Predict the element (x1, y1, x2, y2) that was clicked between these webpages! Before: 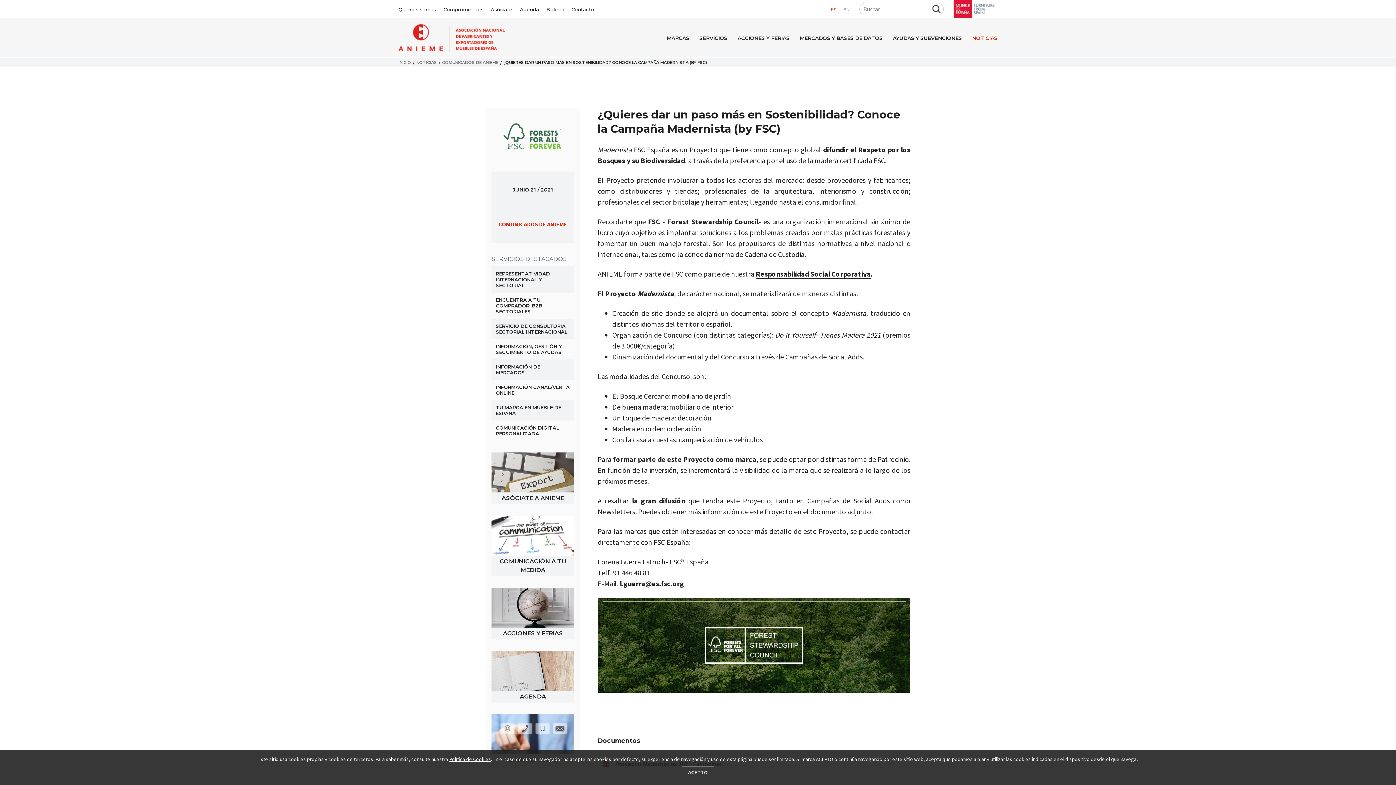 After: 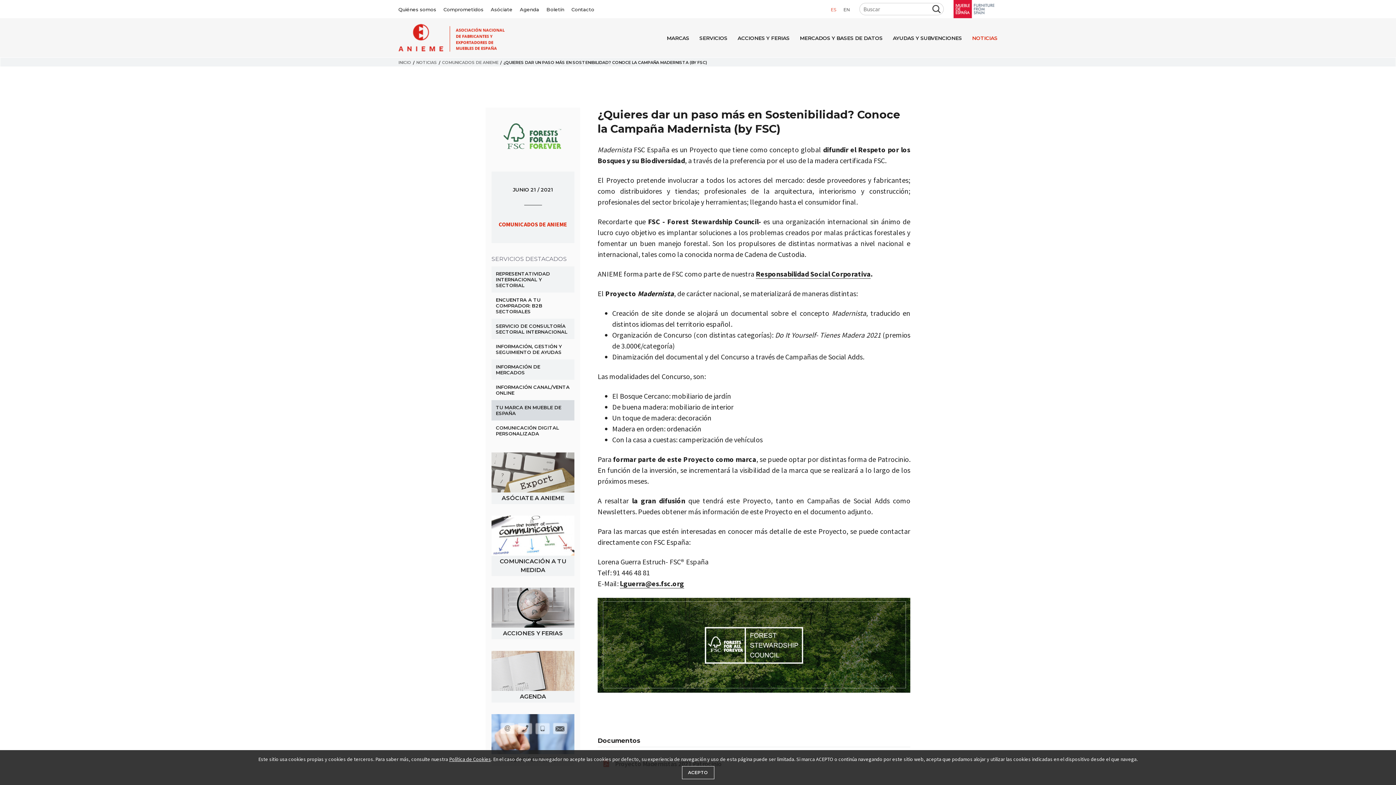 Action: label: TU MARCA EN MUEBLE DE ESPAÑA bbox: (491, 400, 574, 420)